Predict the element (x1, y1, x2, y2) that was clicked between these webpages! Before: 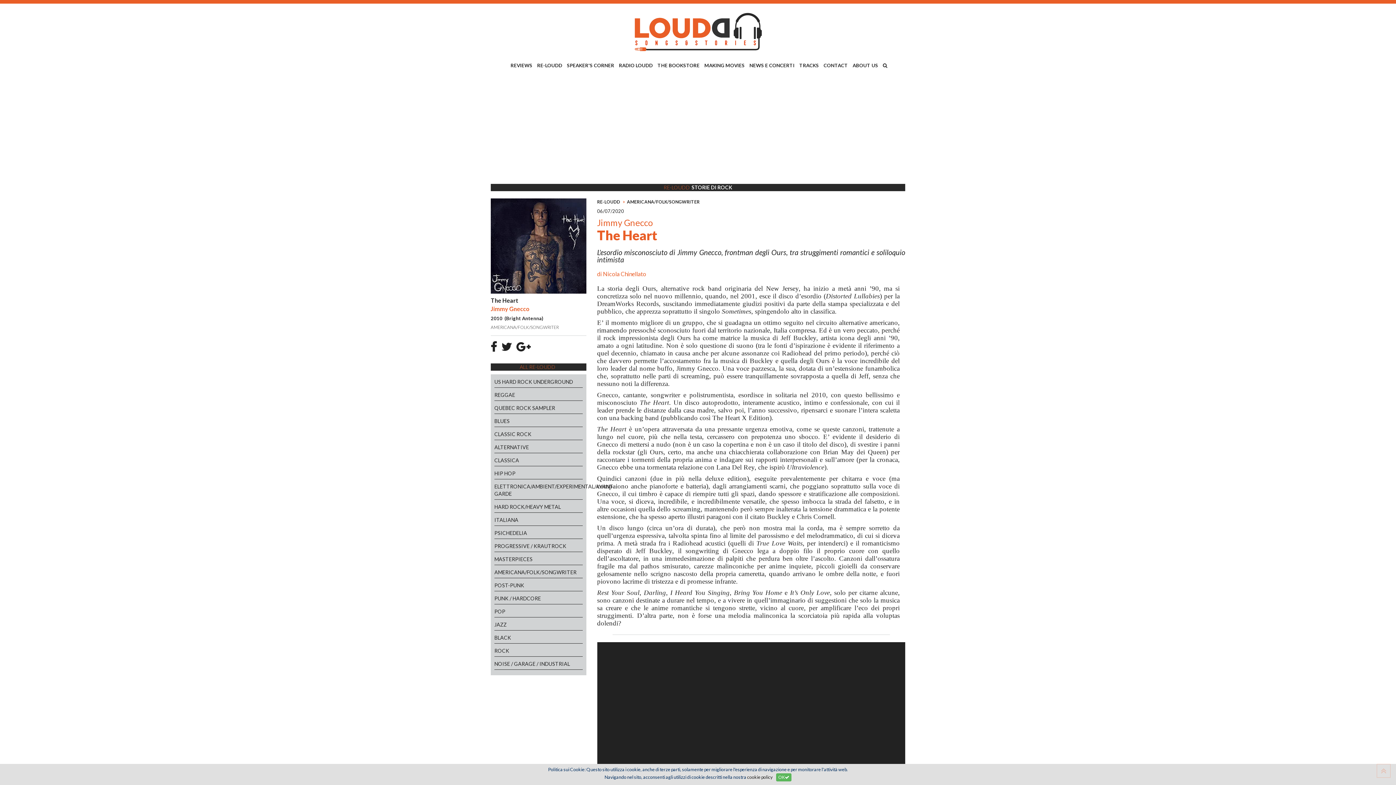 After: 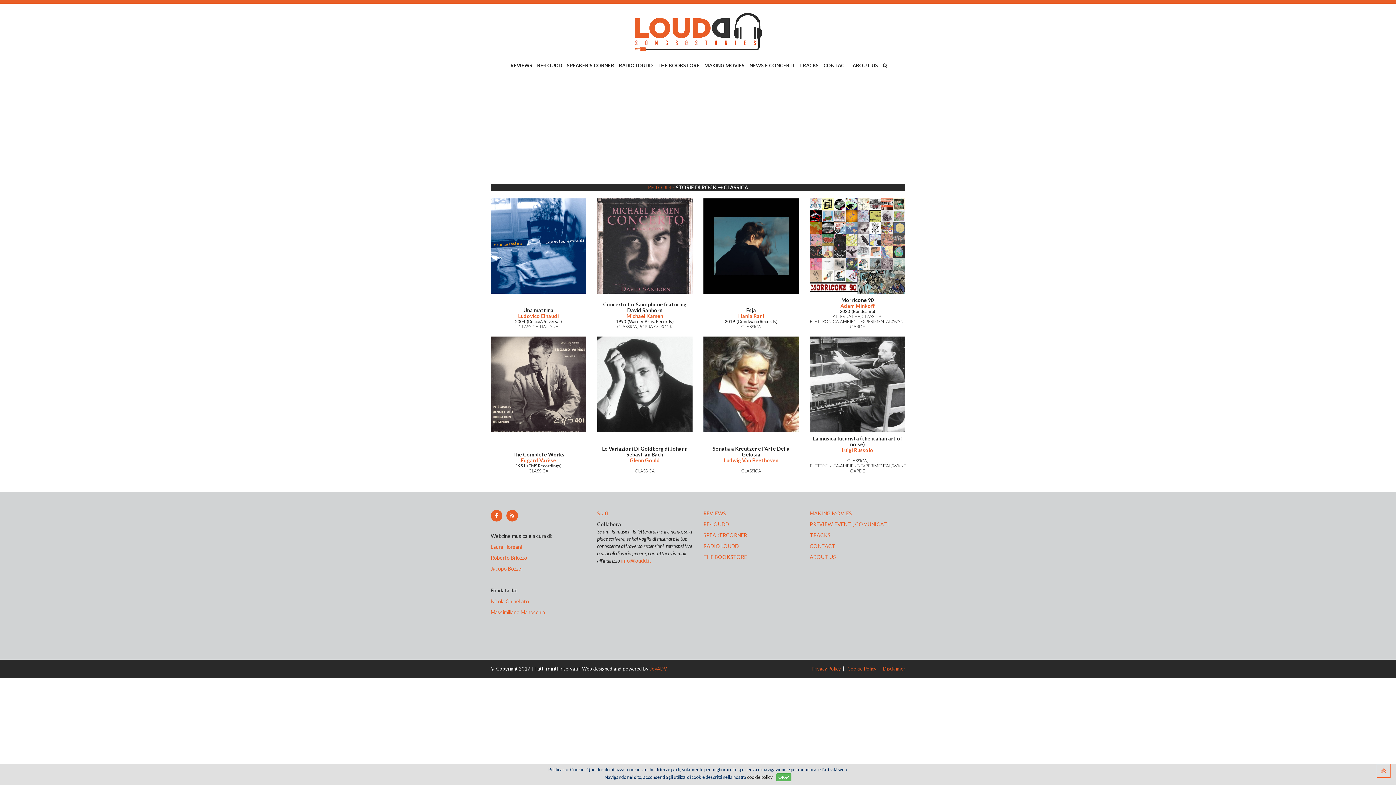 Action: bbox: (494, 457, 582, 464) label: CLASSICA